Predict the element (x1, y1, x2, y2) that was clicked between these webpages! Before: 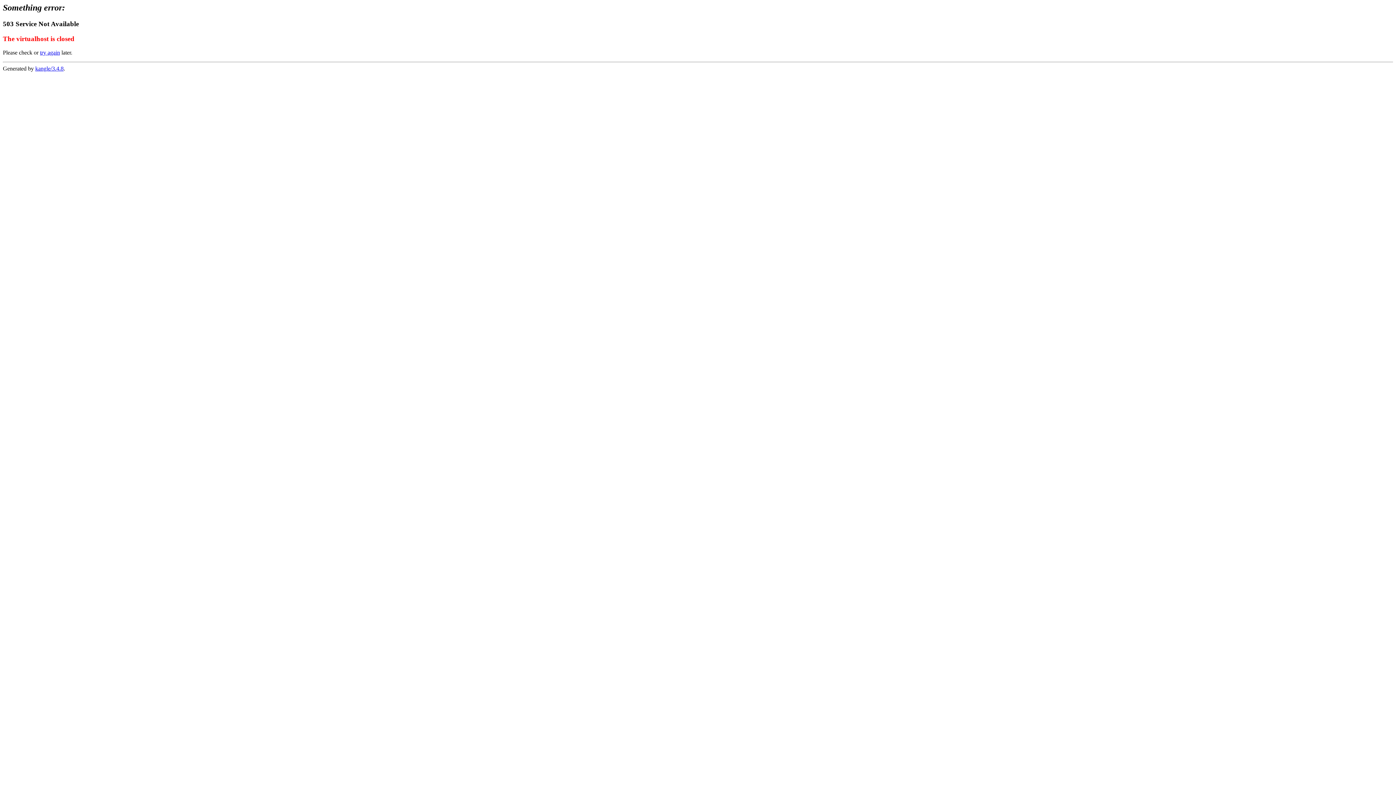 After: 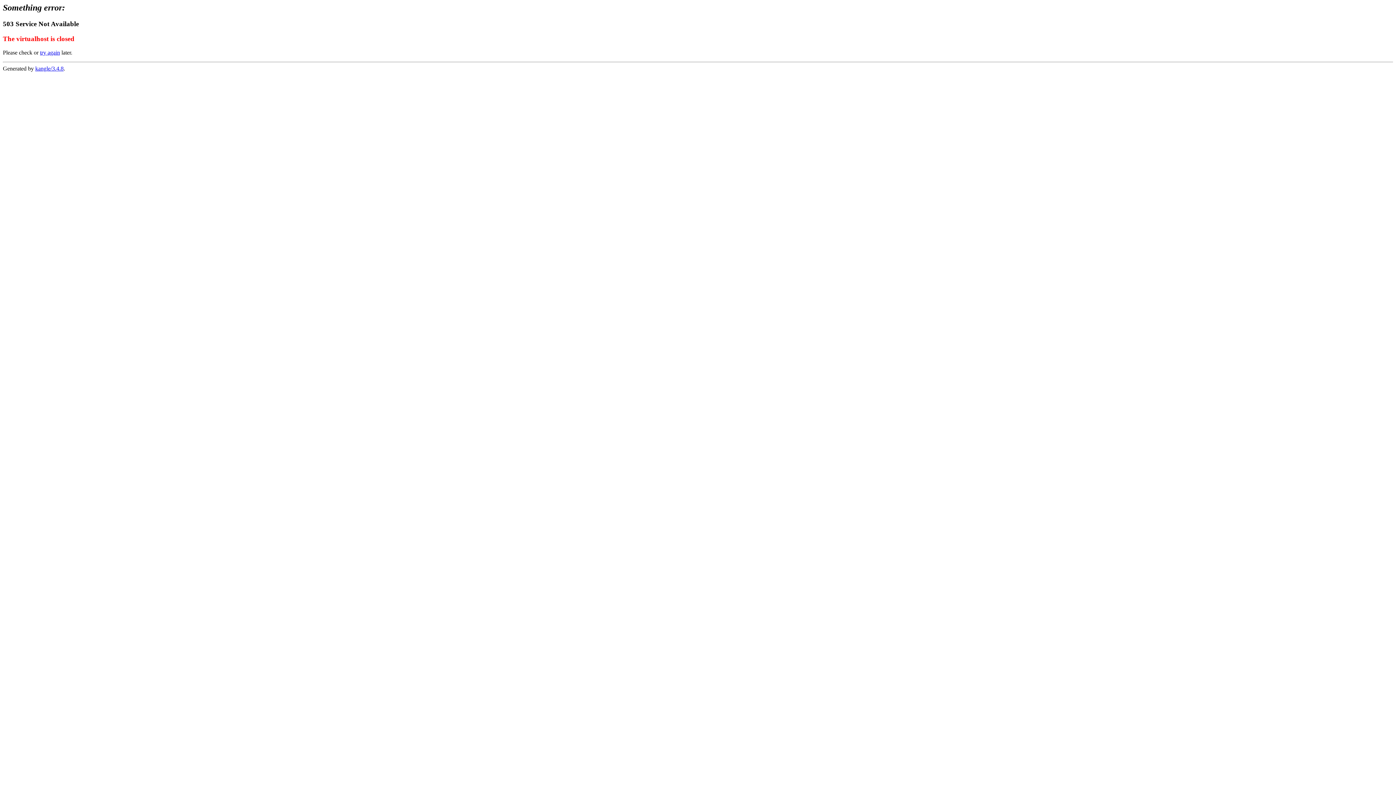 Action: label: try again bbox: (40, 49, 60, 55)